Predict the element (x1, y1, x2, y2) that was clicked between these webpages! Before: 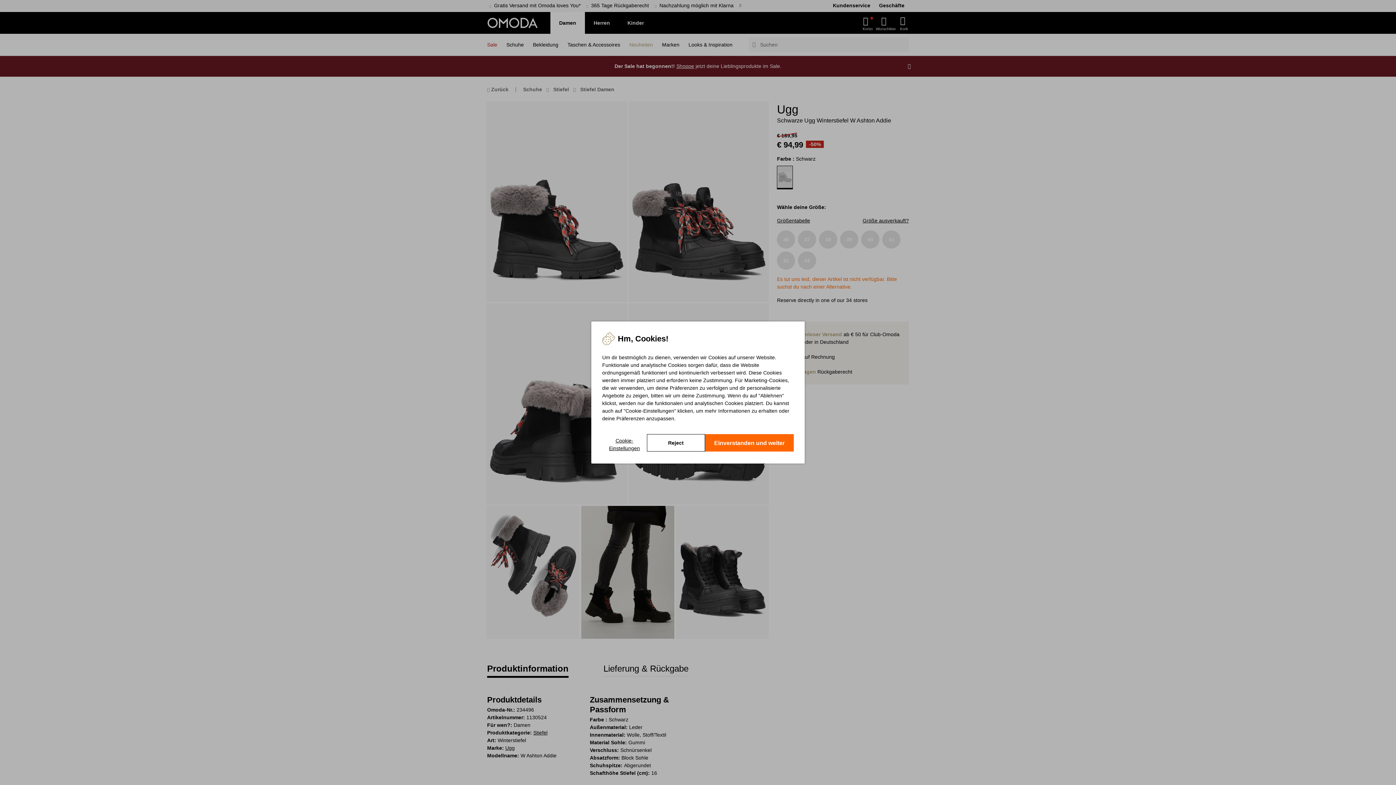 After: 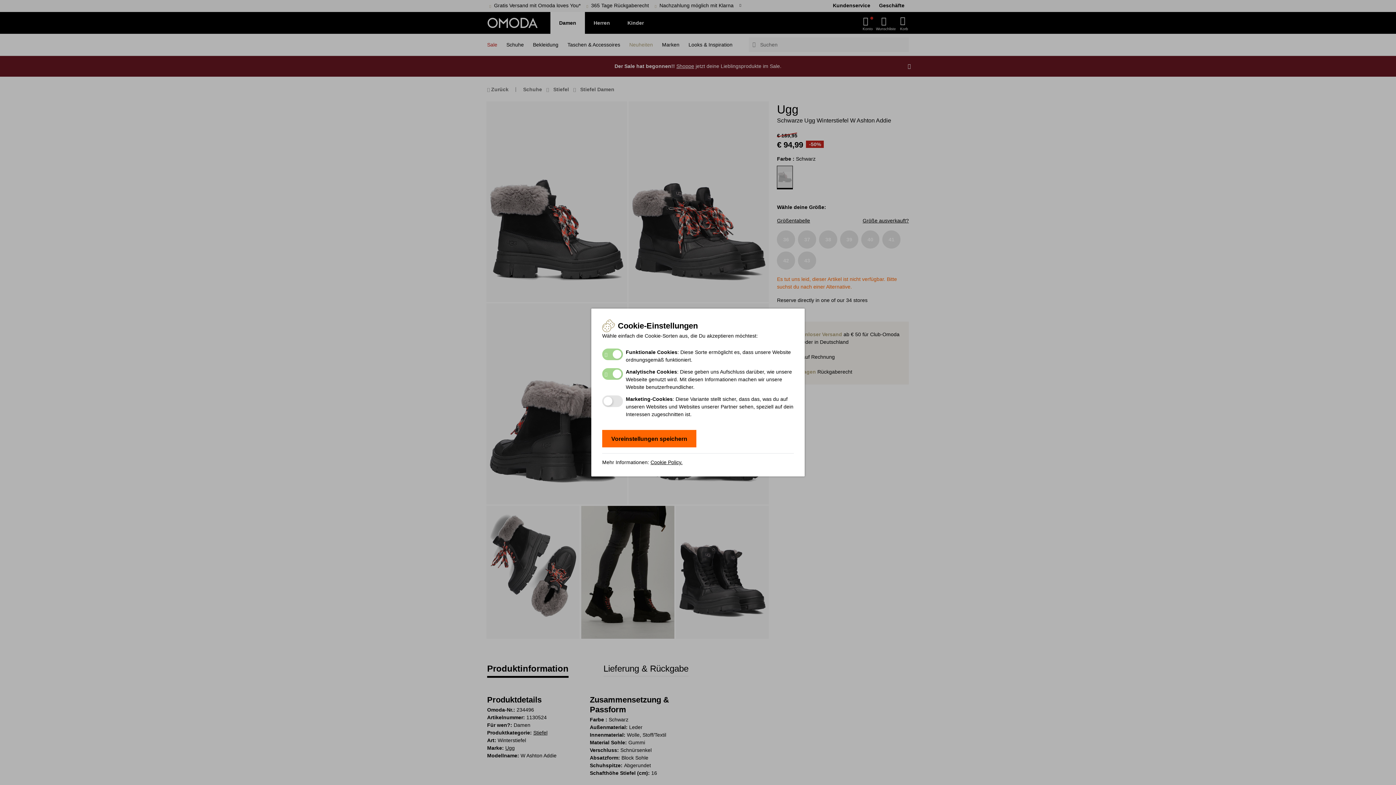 Action: label: Cookie-Einstellungen bbox: (602, 434, 646, 452)